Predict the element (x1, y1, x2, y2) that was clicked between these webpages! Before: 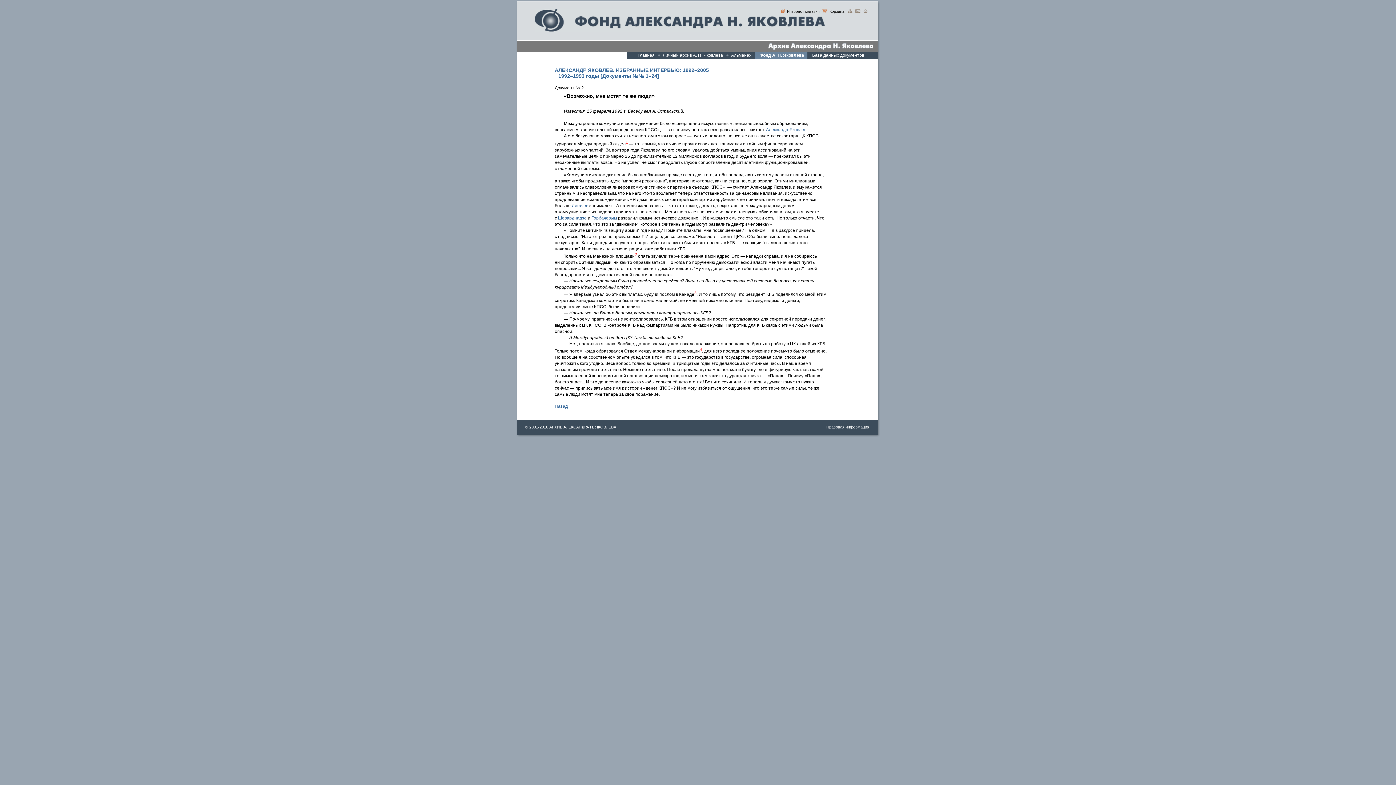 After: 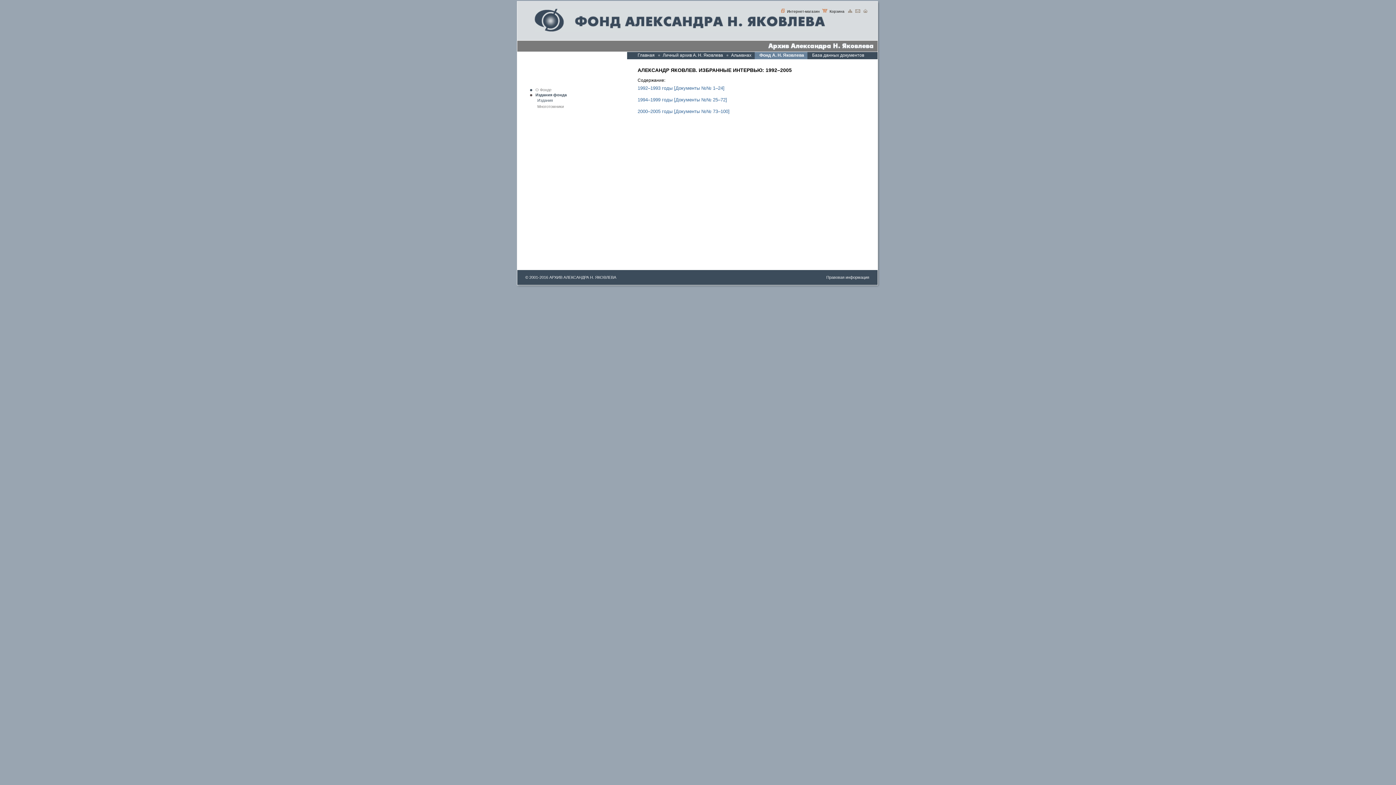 Action: bbox: (554, 67, 709, 73) label: АЛЕКСАНДР ЯКОВЛЕВ. ИЗБРАННЫЕ ИНТЕРВЬЮ: 1992–2005